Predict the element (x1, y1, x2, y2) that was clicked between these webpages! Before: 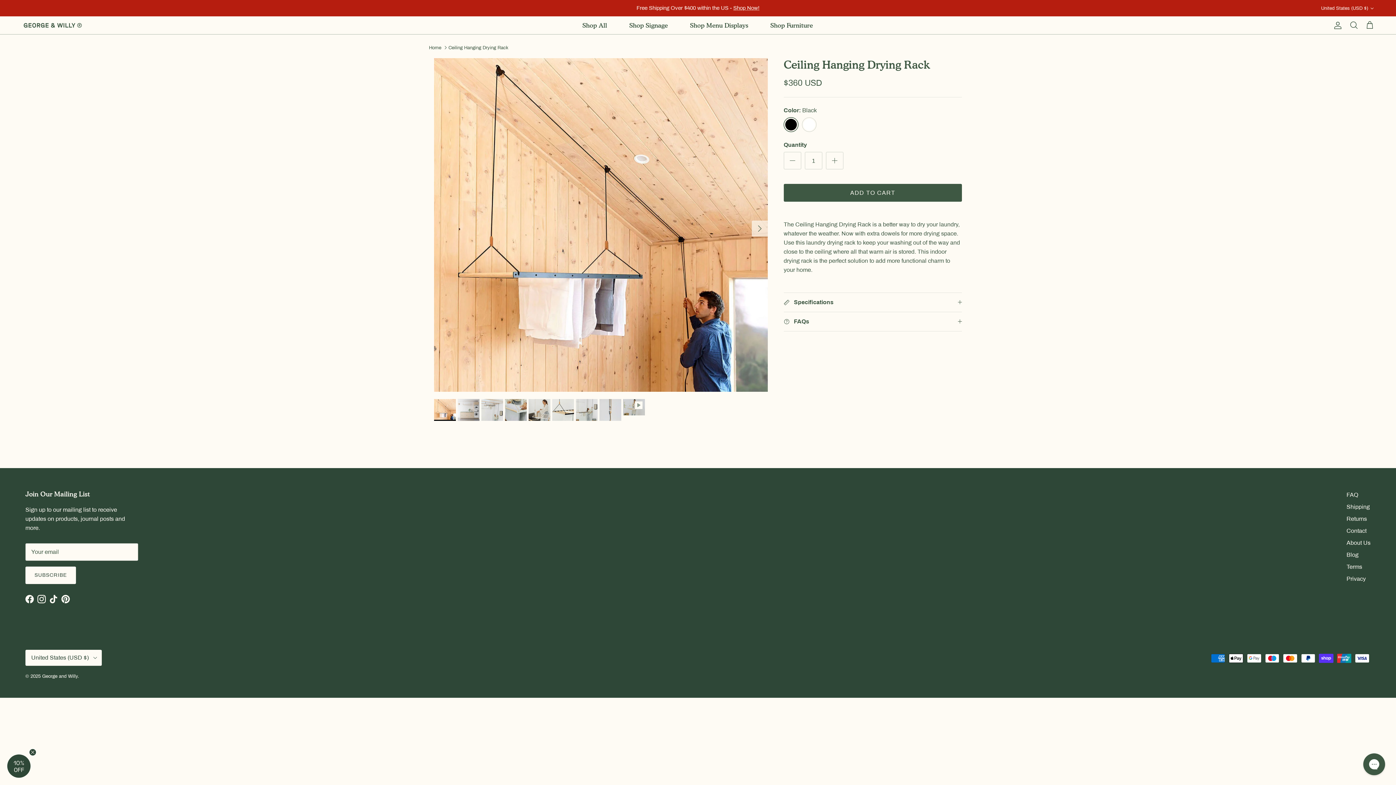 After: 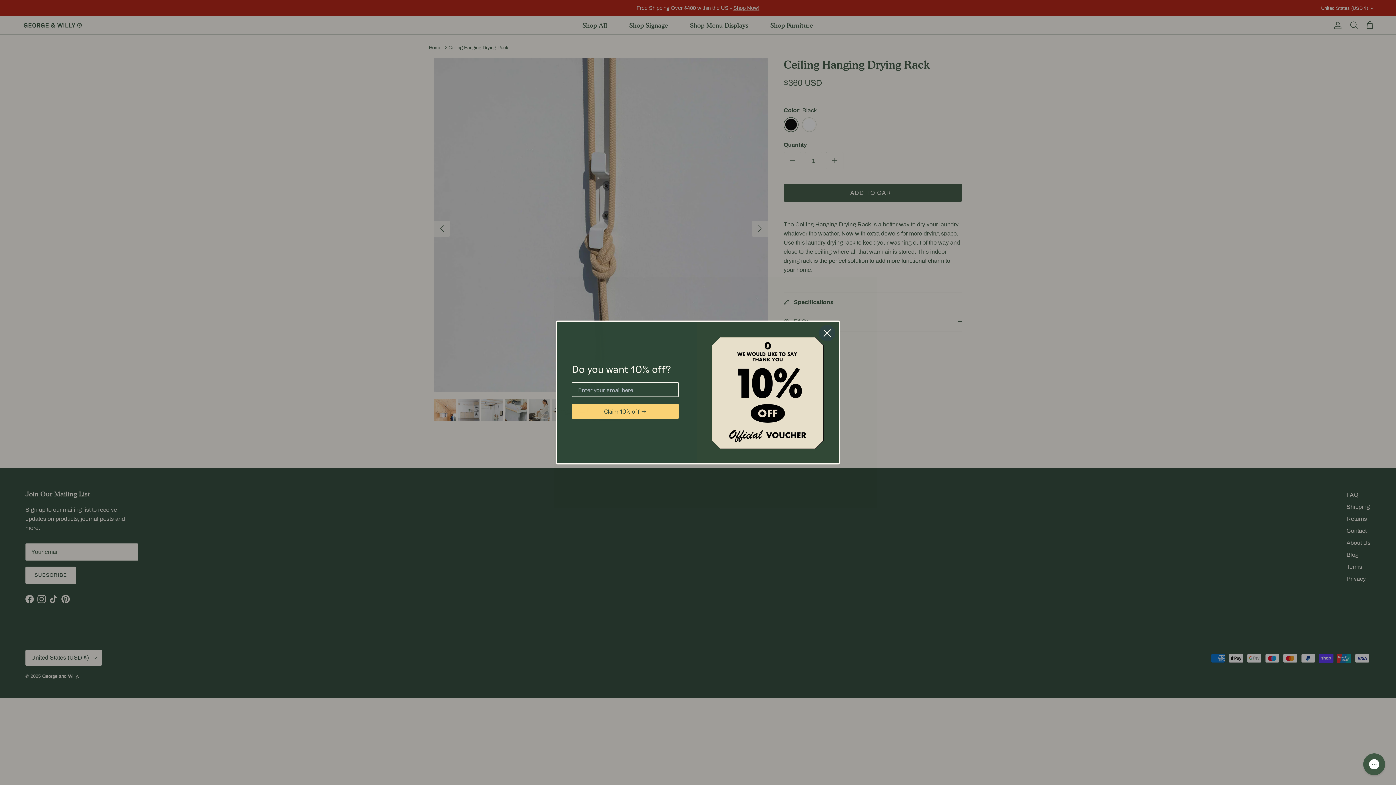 Action: bbox: (599, 399, 621, 421)